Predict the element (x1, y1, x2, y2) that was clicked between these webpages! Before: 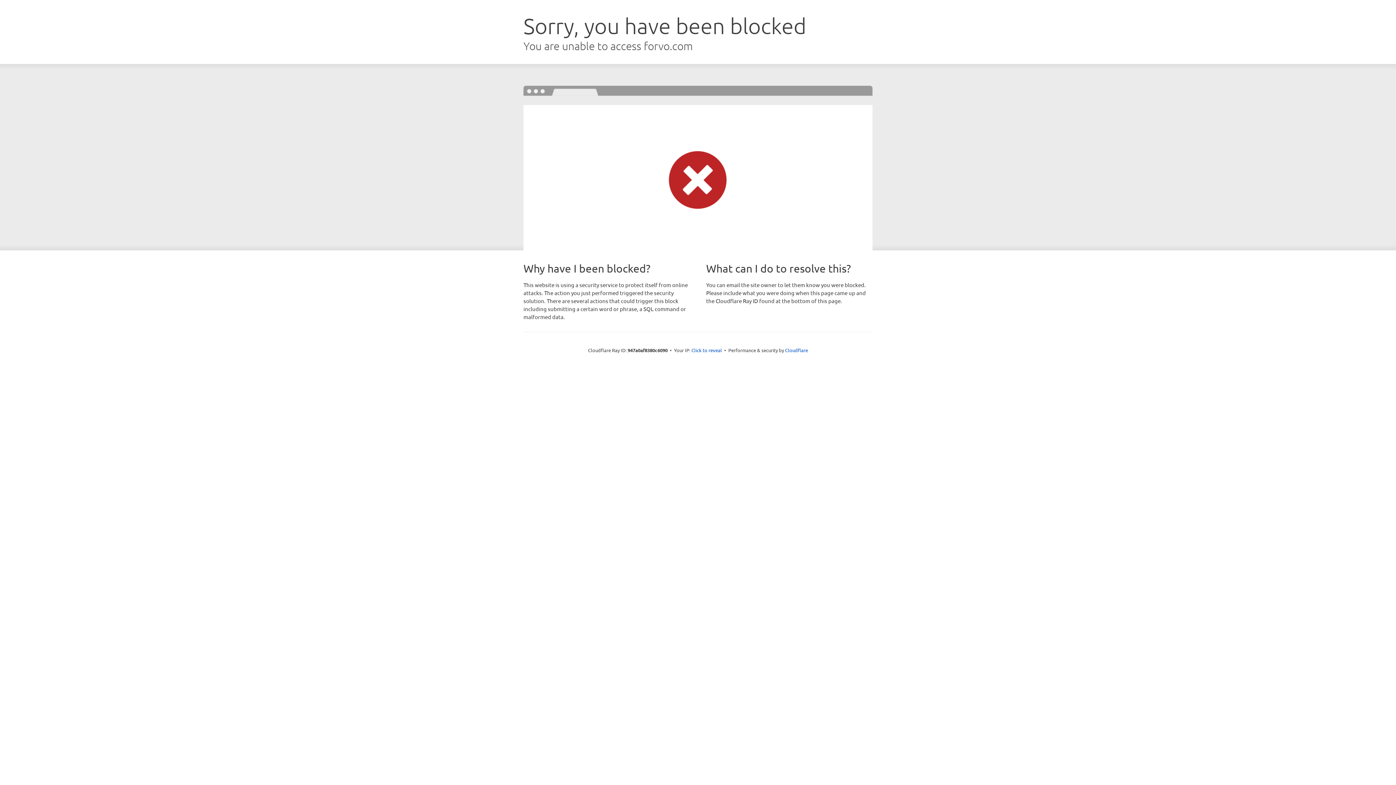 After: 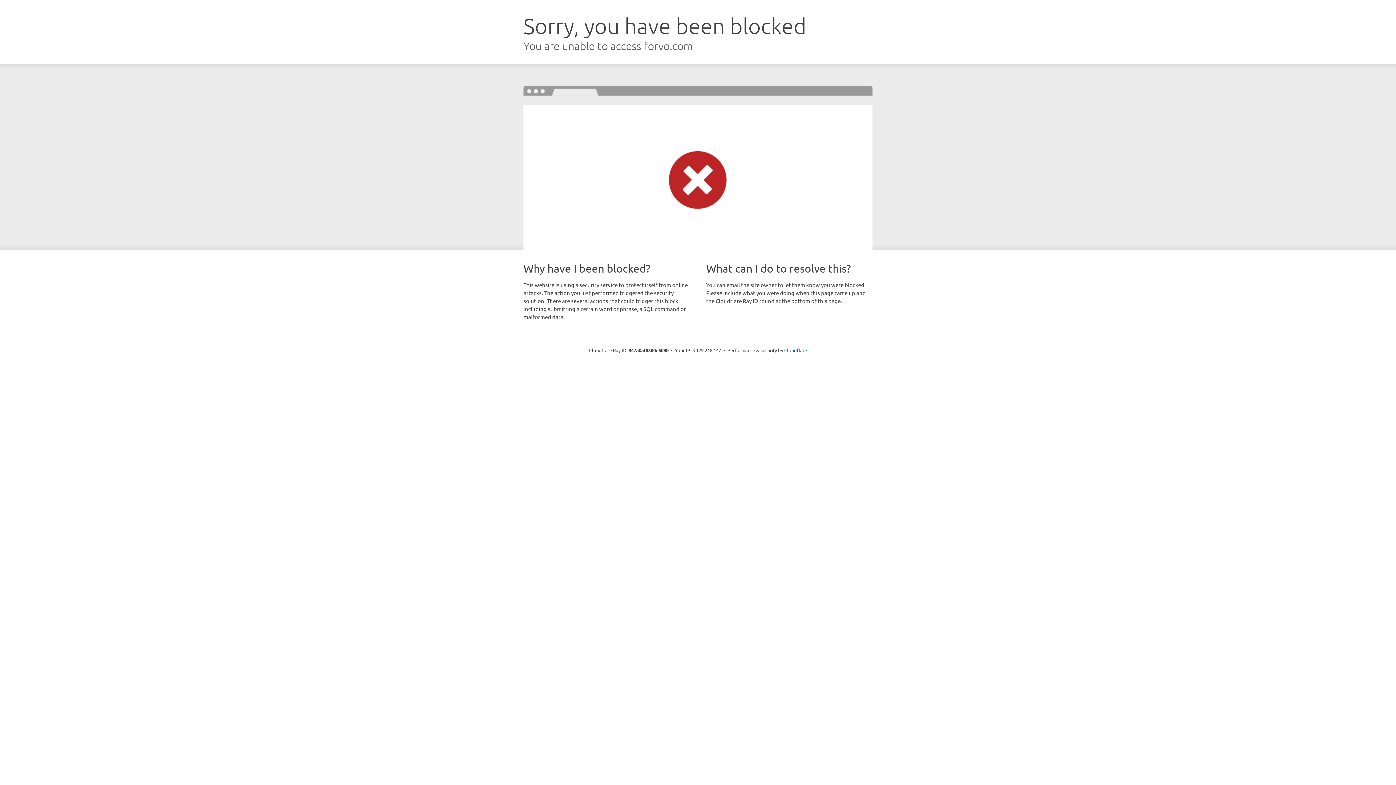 Action: label: Click to reveal bbox: (691, 346, 722, 353)